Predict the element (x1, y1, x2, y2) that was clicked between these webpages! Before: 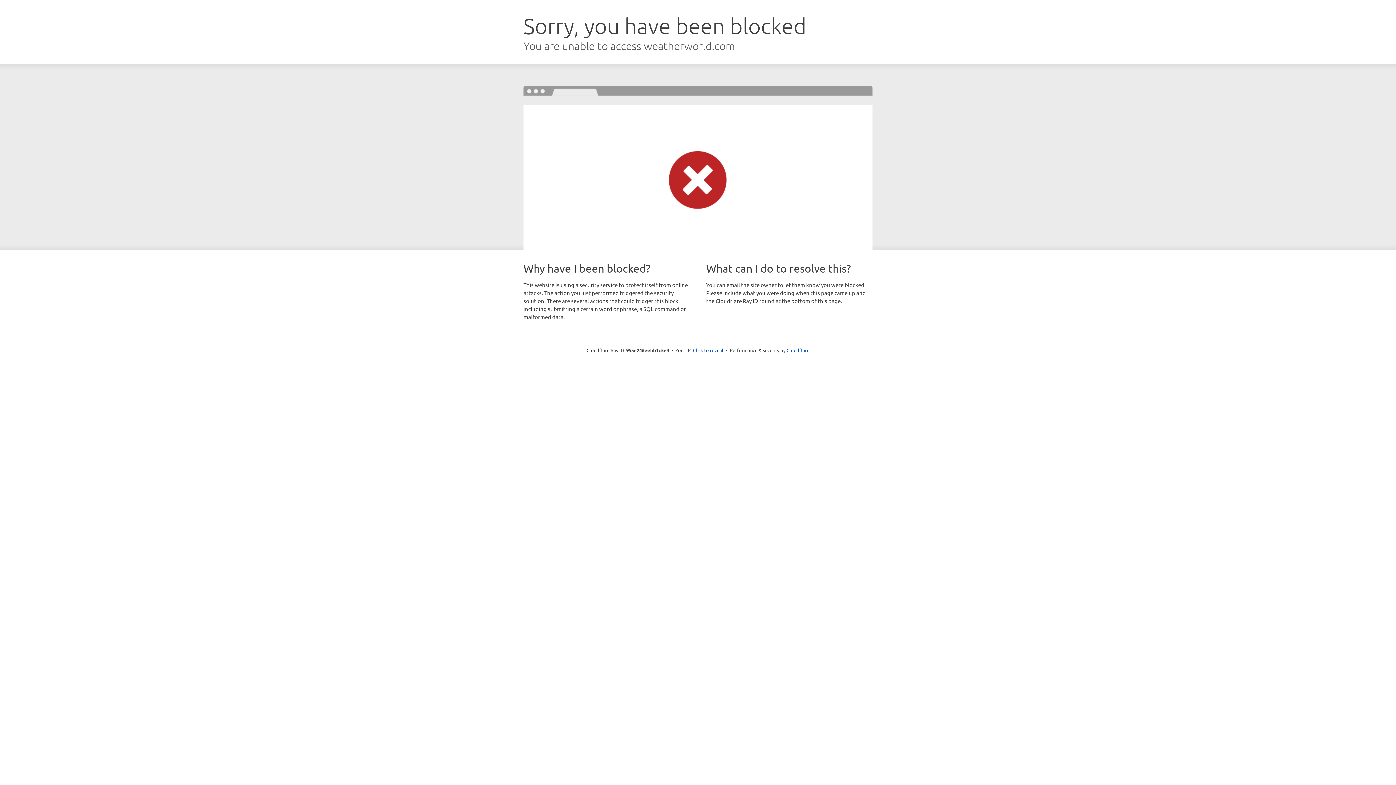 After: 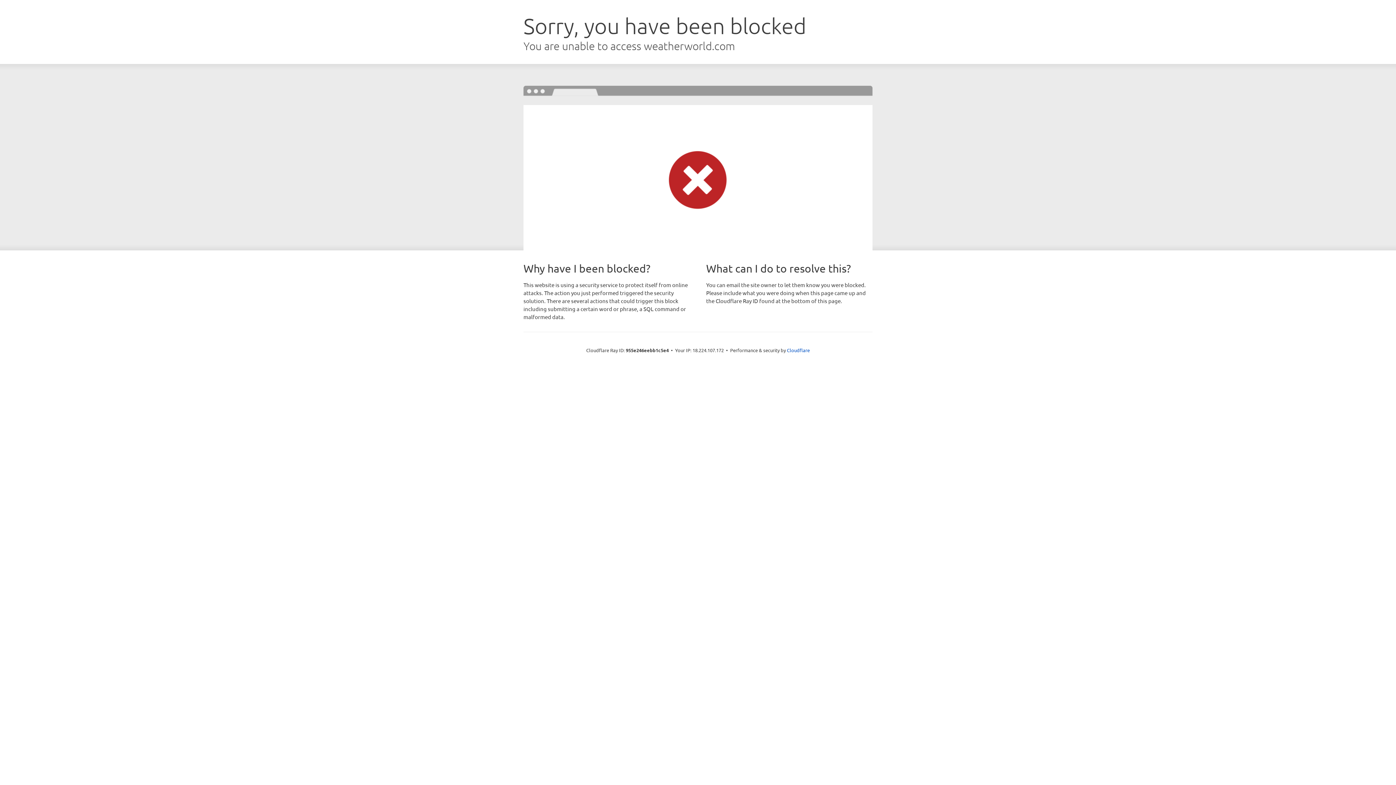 Action: label: Click to reveal bbox: (693, 346, 723, 353)